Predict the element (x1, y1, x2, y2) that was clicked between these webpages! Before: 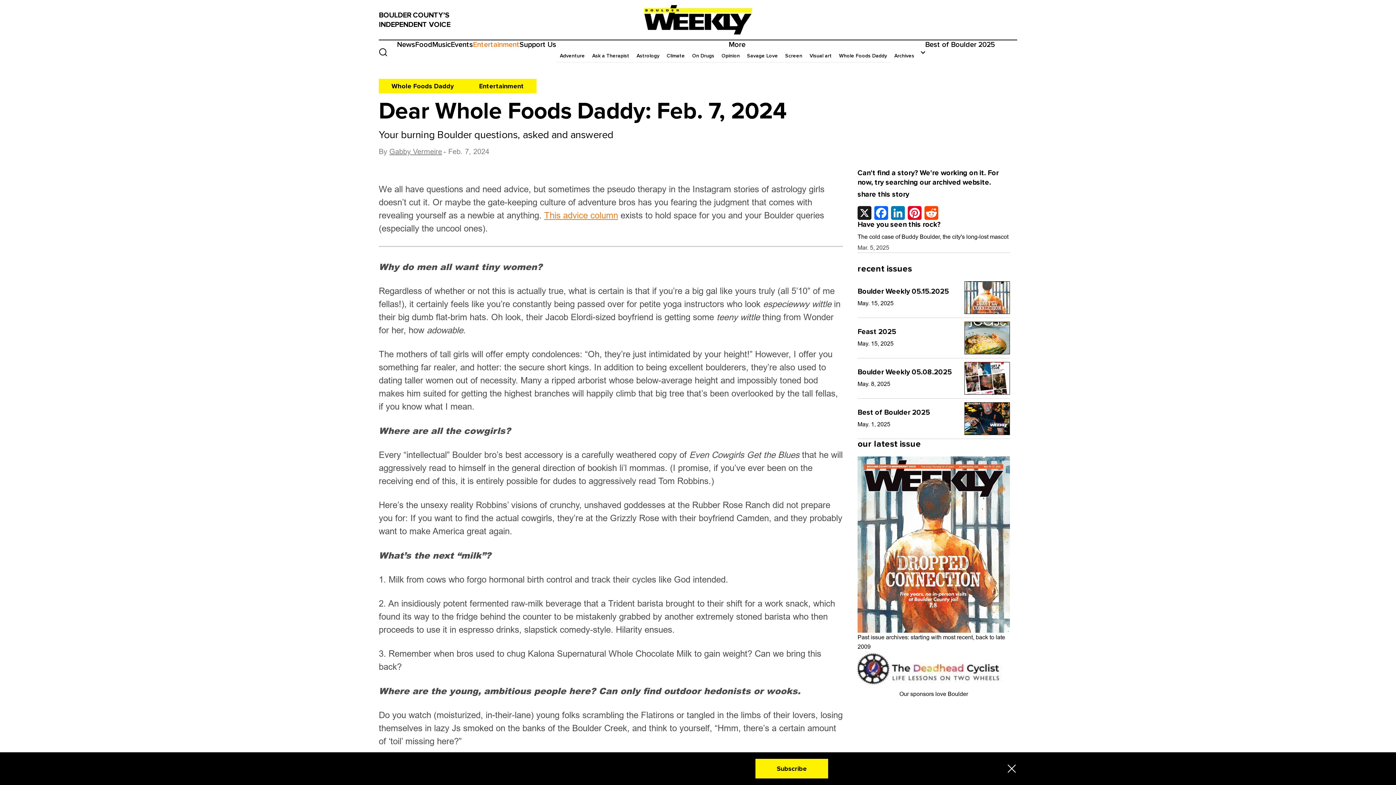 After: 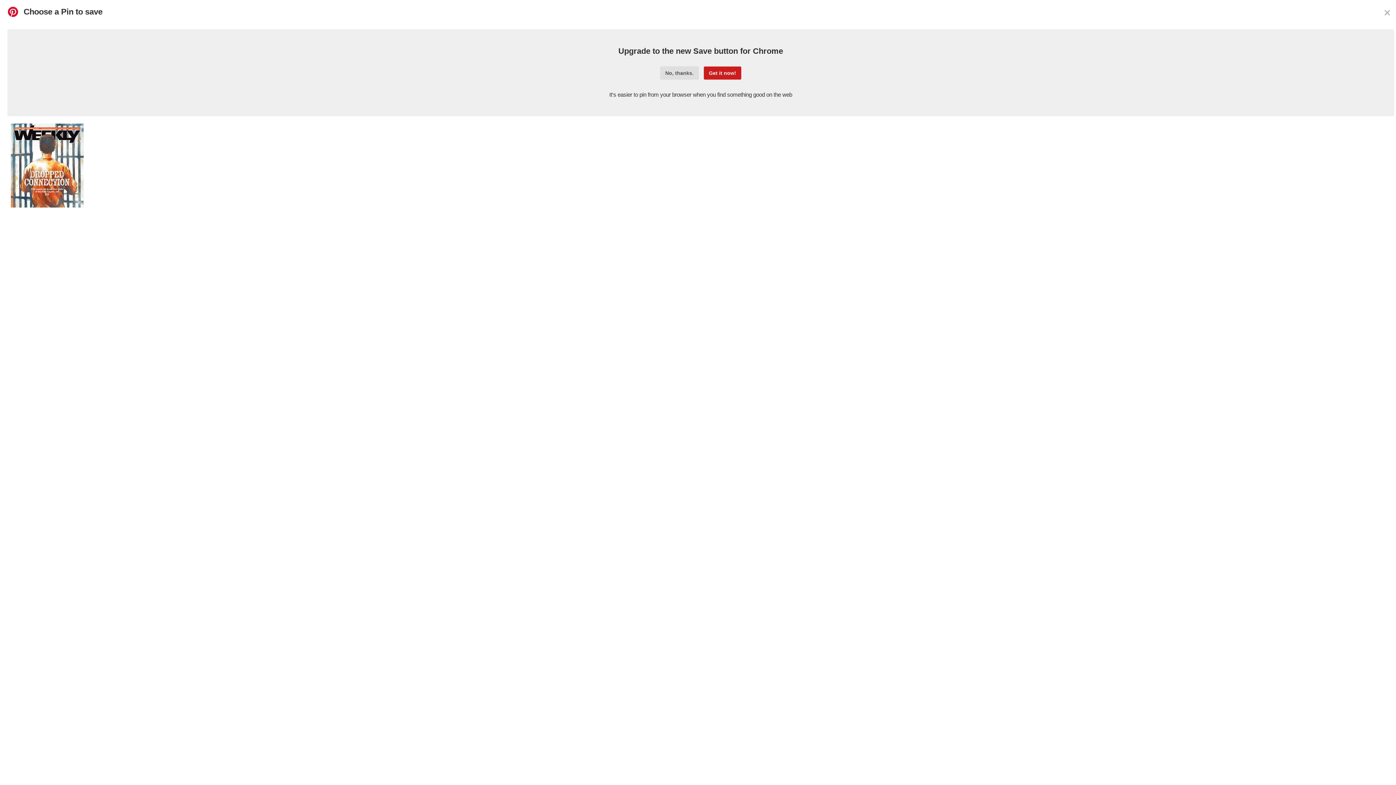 Action: label: Pinterest bbox: (906, 206, 923, 220)